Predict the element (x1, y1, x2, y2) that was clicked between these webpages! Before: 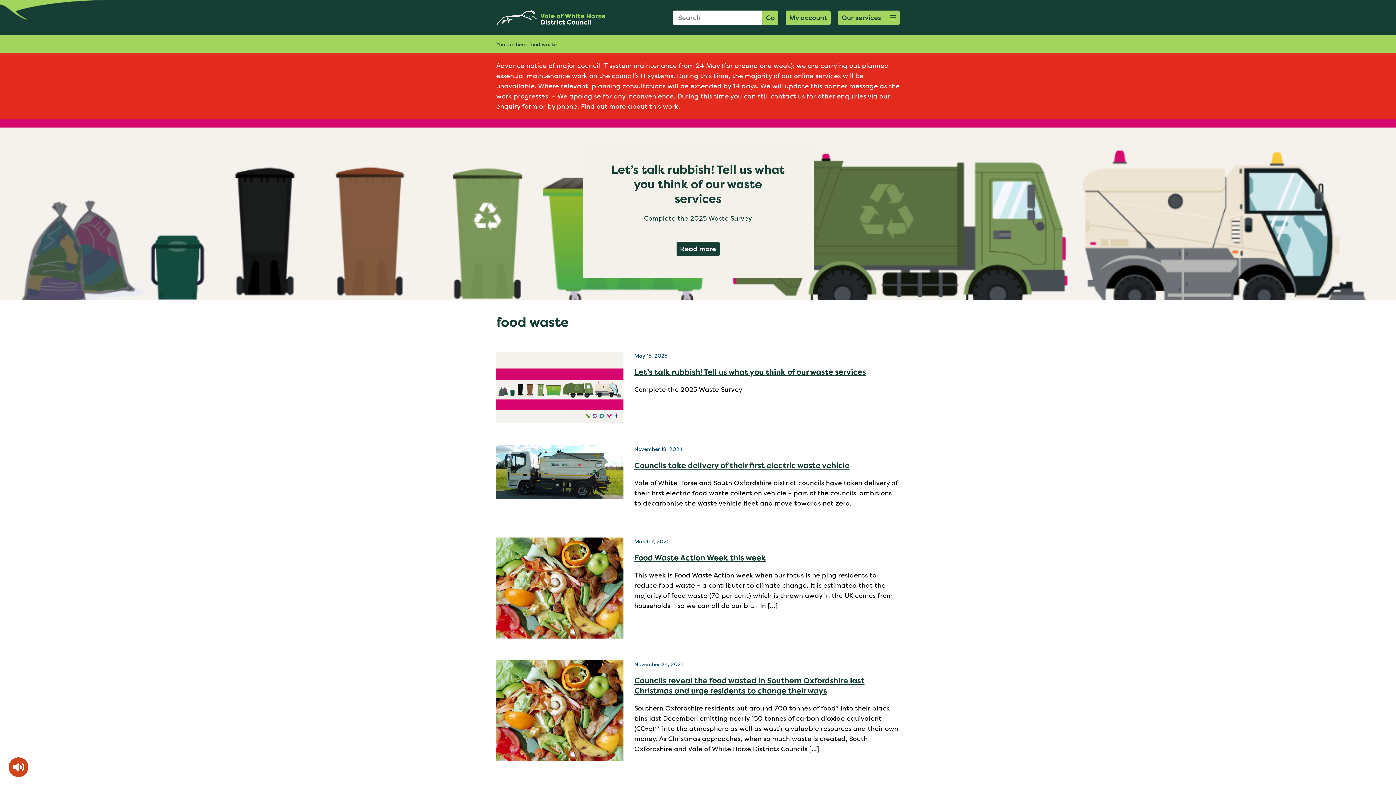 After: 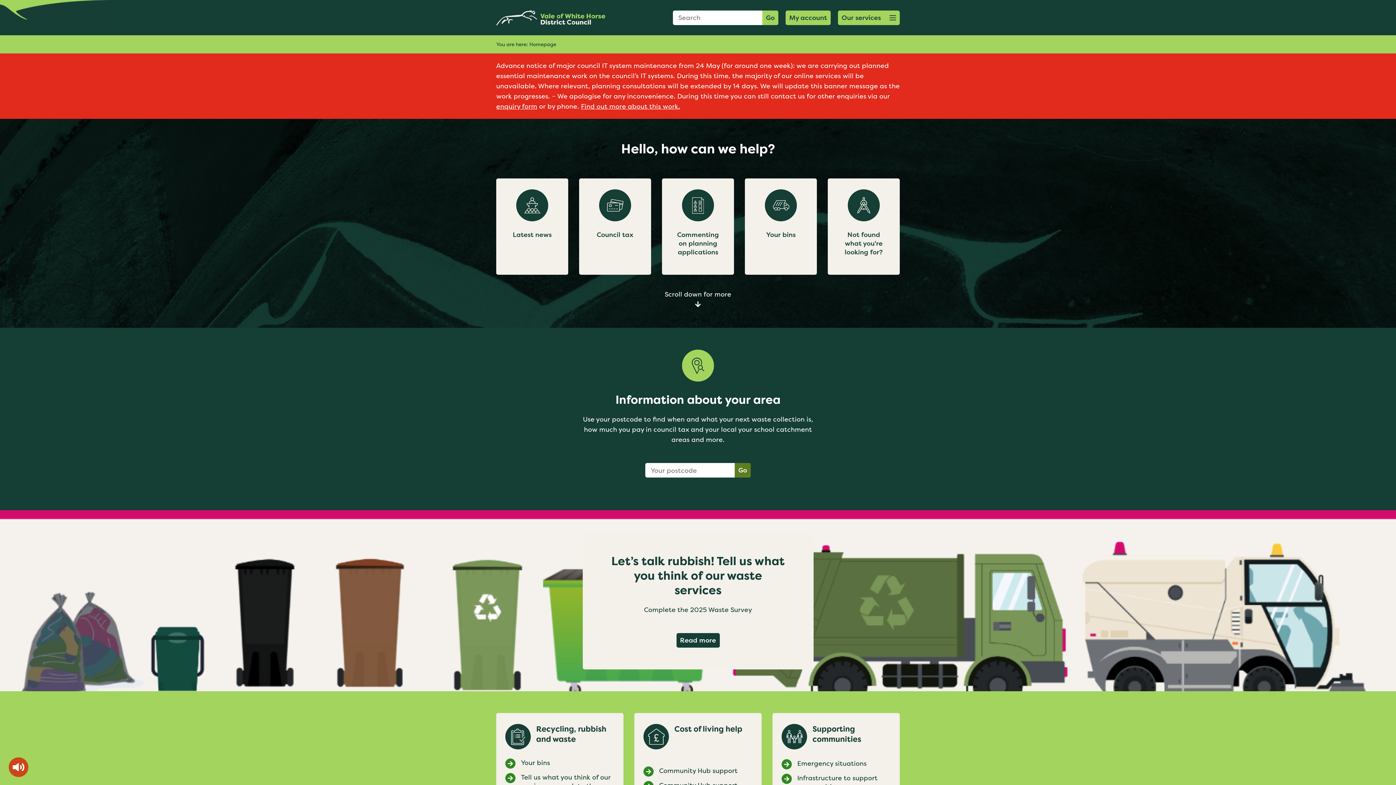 Action: bbox: (496, 0, 623, 35)